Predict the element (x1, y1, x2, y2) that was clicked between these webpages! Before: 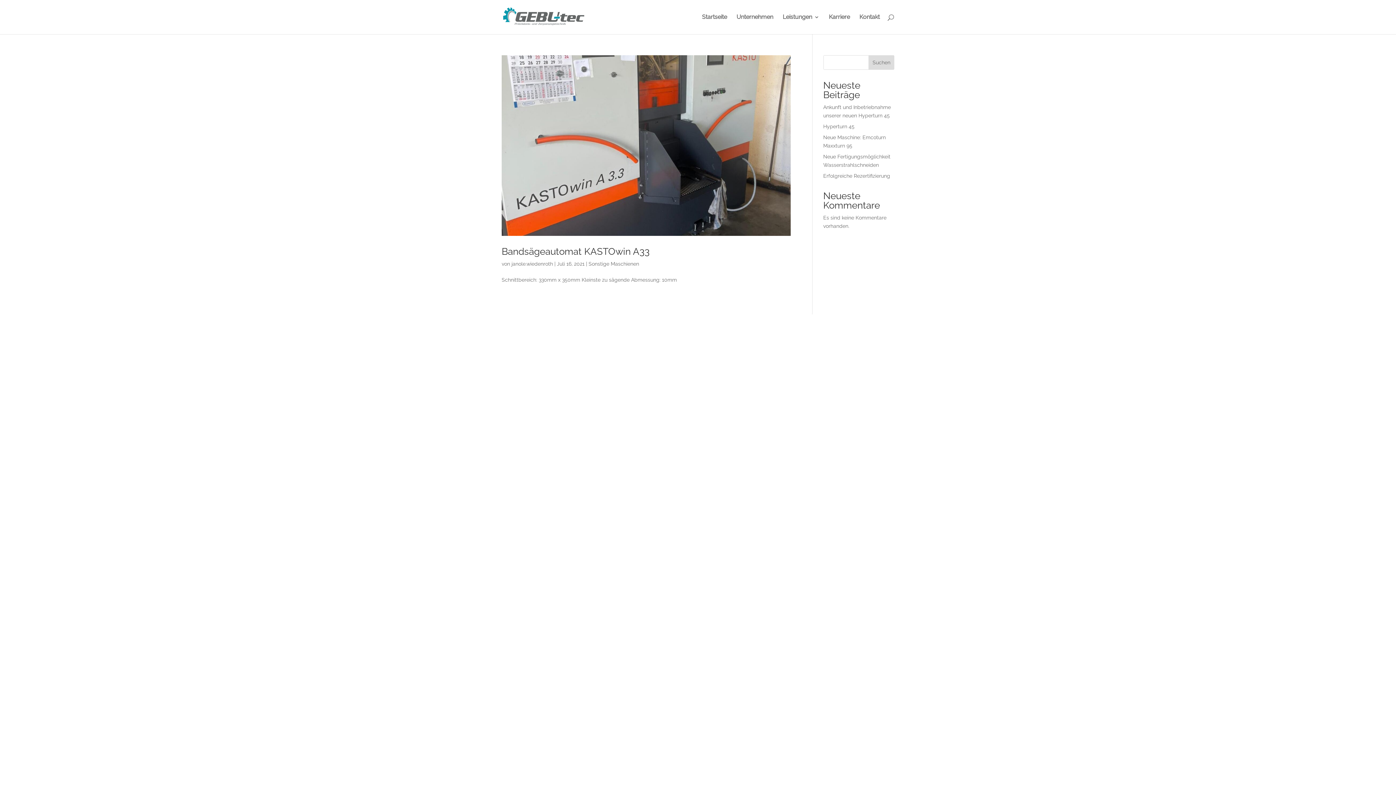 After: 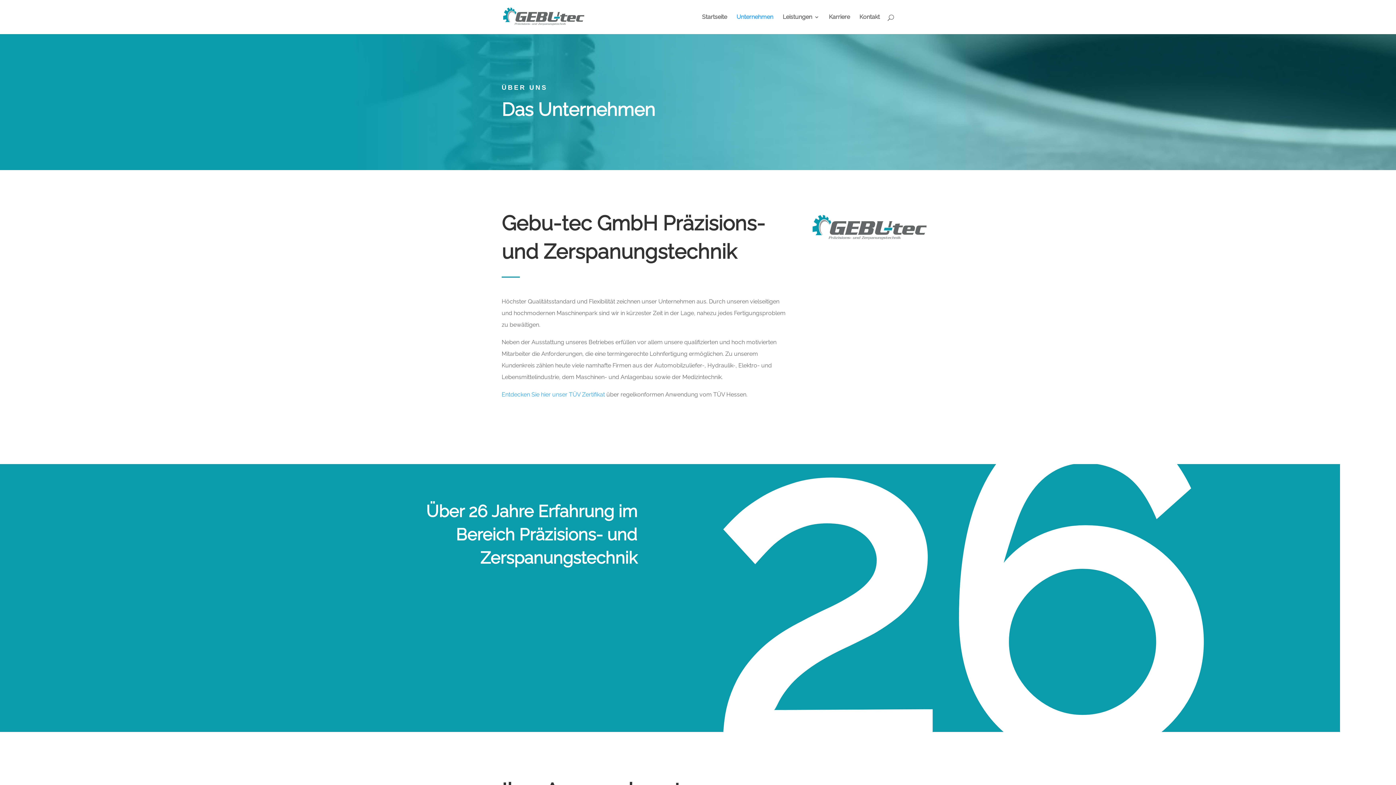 Action: bbox: (736, 14, 773, 34) label: Unternehmen